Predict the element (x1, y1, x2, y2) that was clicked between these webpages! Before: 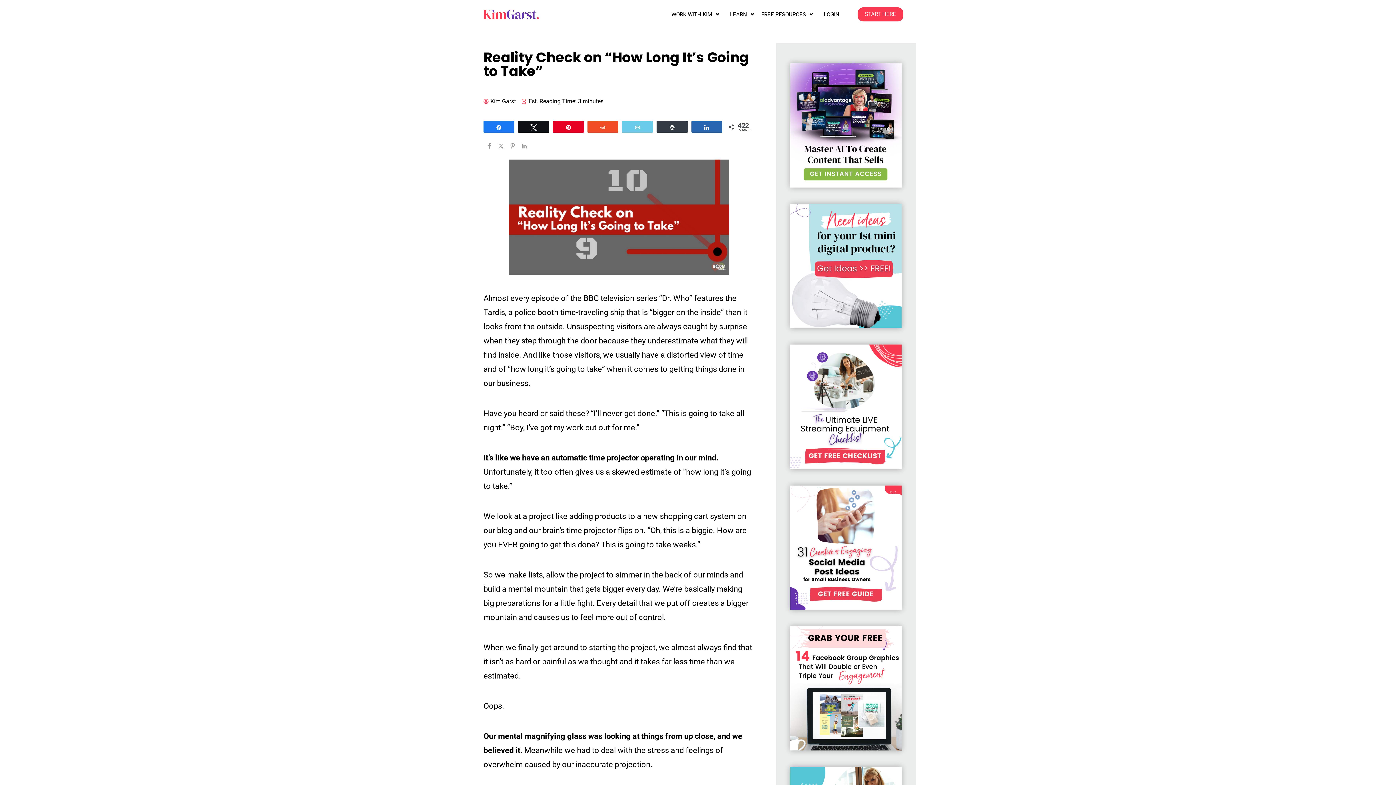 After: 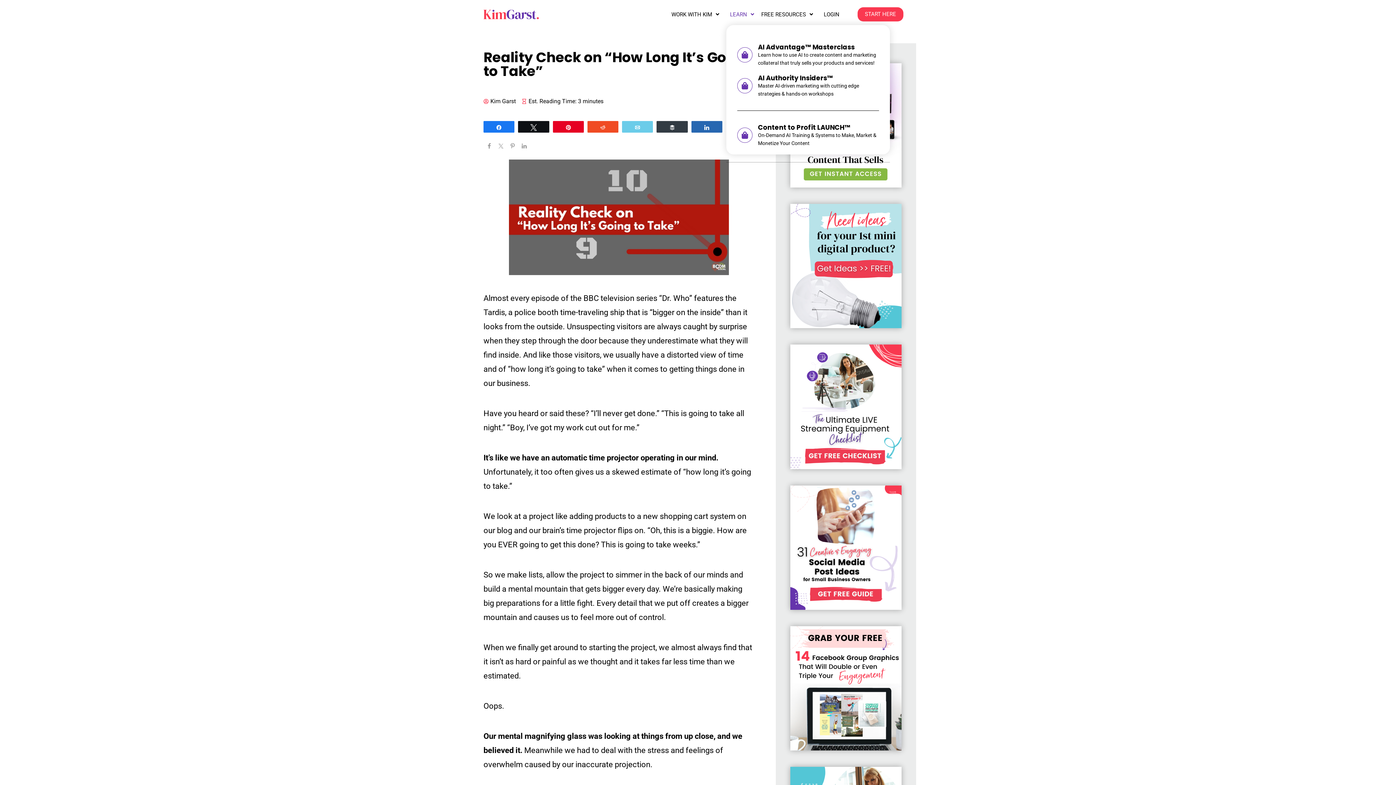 Action: label: LEARN bbox: (730, 7, 754, 21)